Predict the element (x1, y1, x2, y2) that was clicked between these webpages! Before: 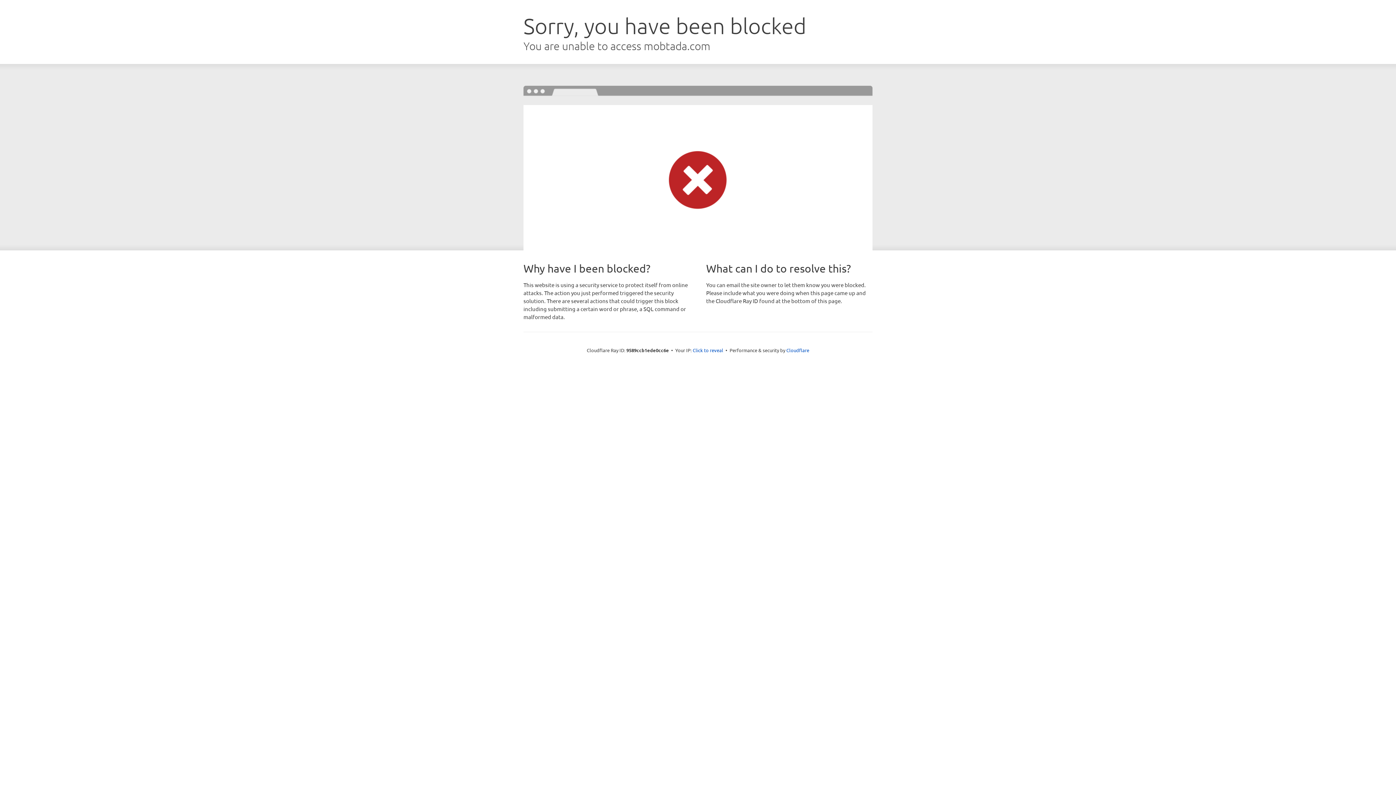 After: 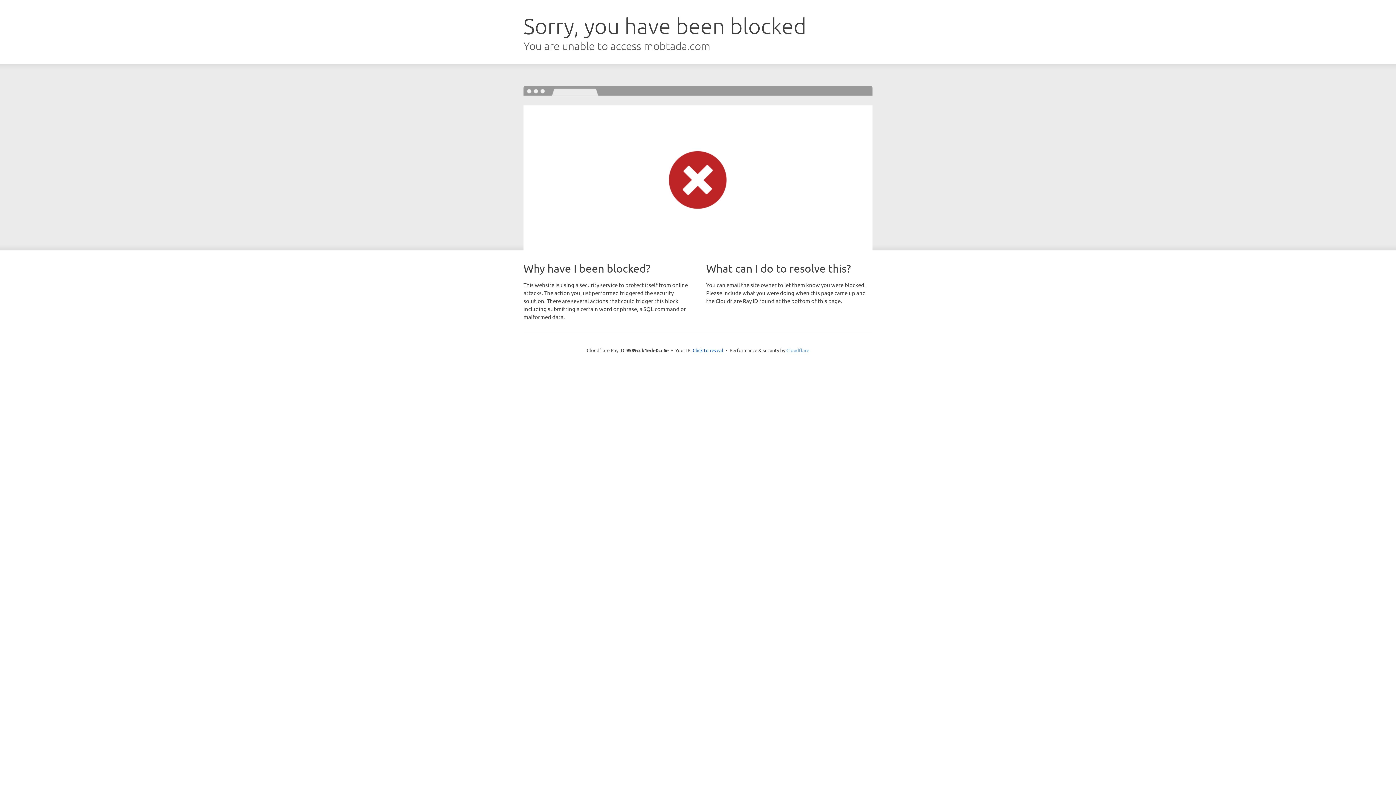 Action: bbox: (786, 347, 809, 353) label: Cloudflare